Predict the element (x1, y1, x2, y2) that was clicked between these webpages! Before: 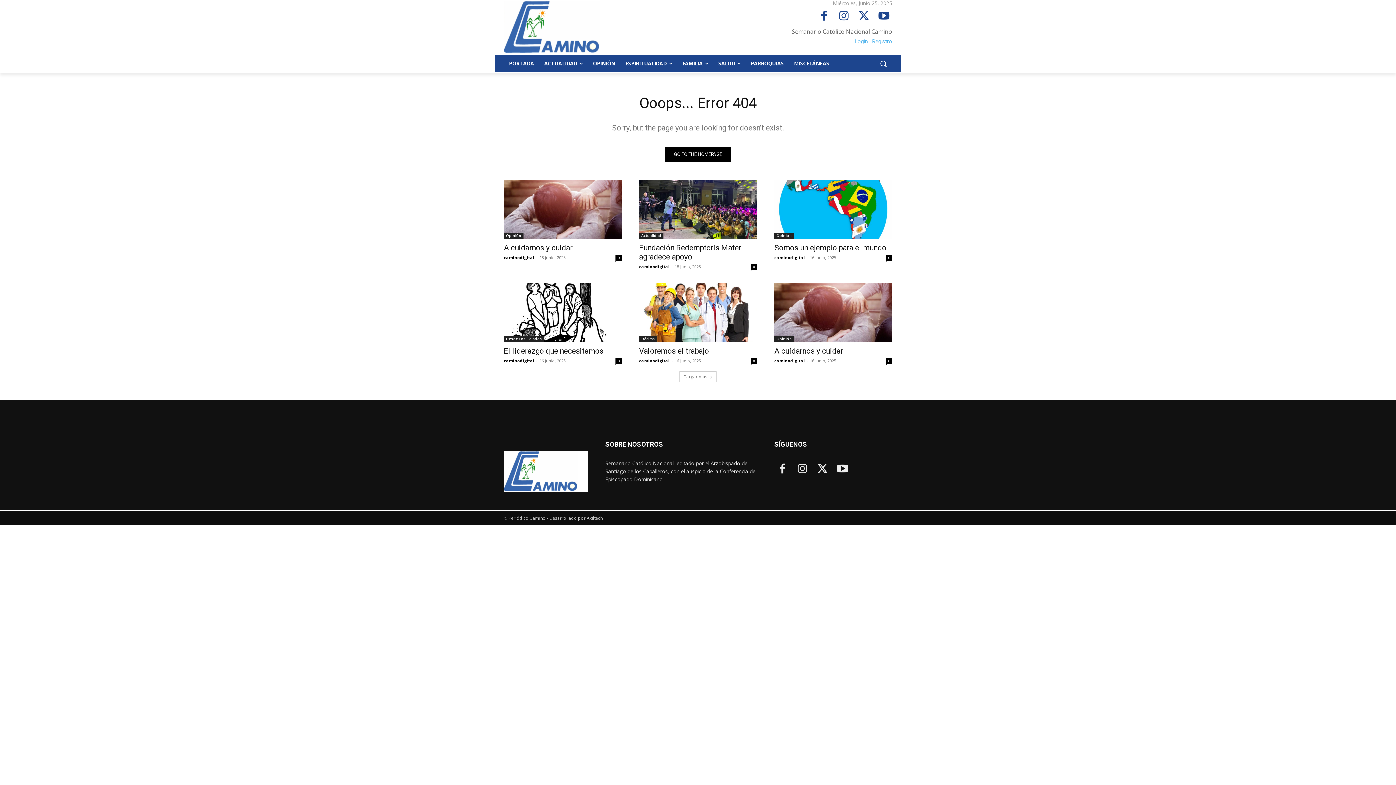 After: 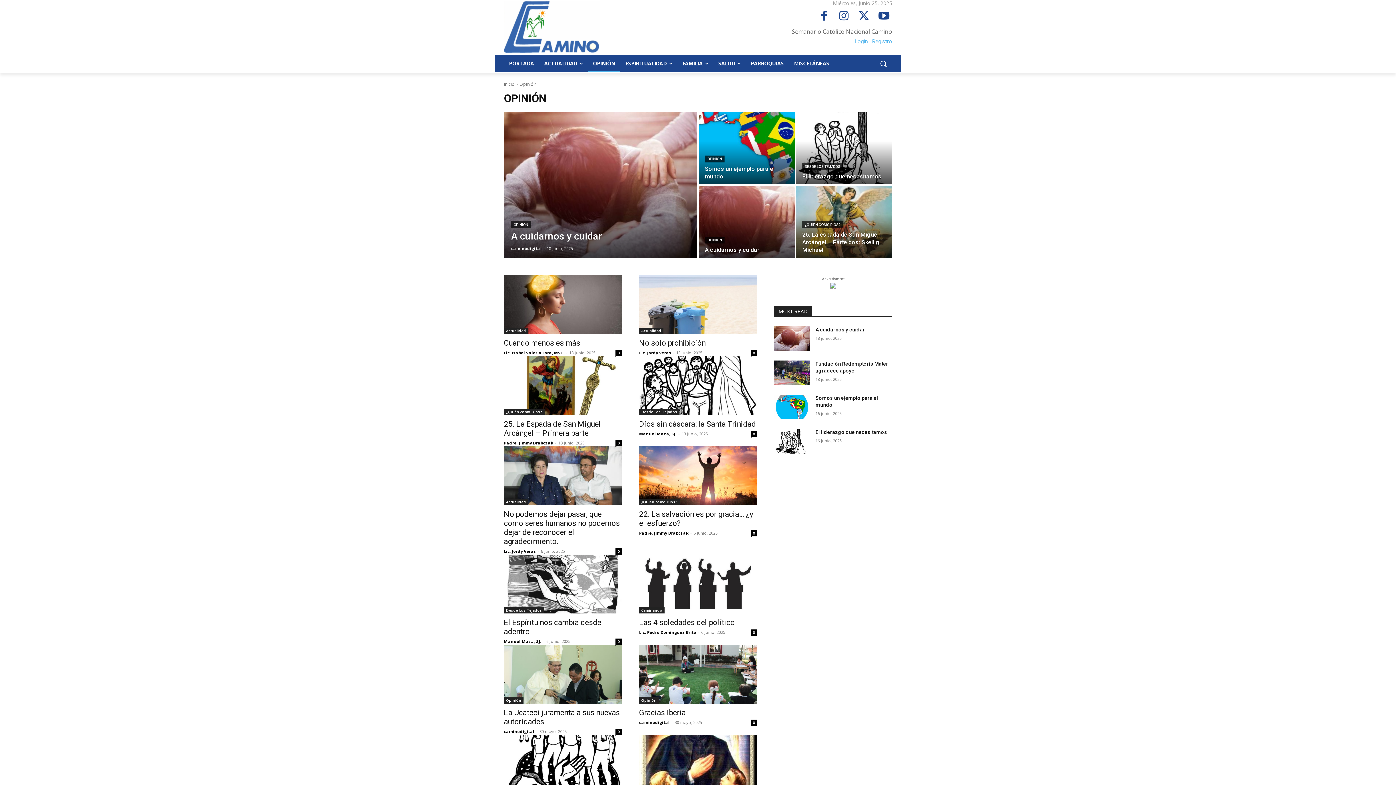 Action: bbox: (774, 232, 794, 238) label: Opinión